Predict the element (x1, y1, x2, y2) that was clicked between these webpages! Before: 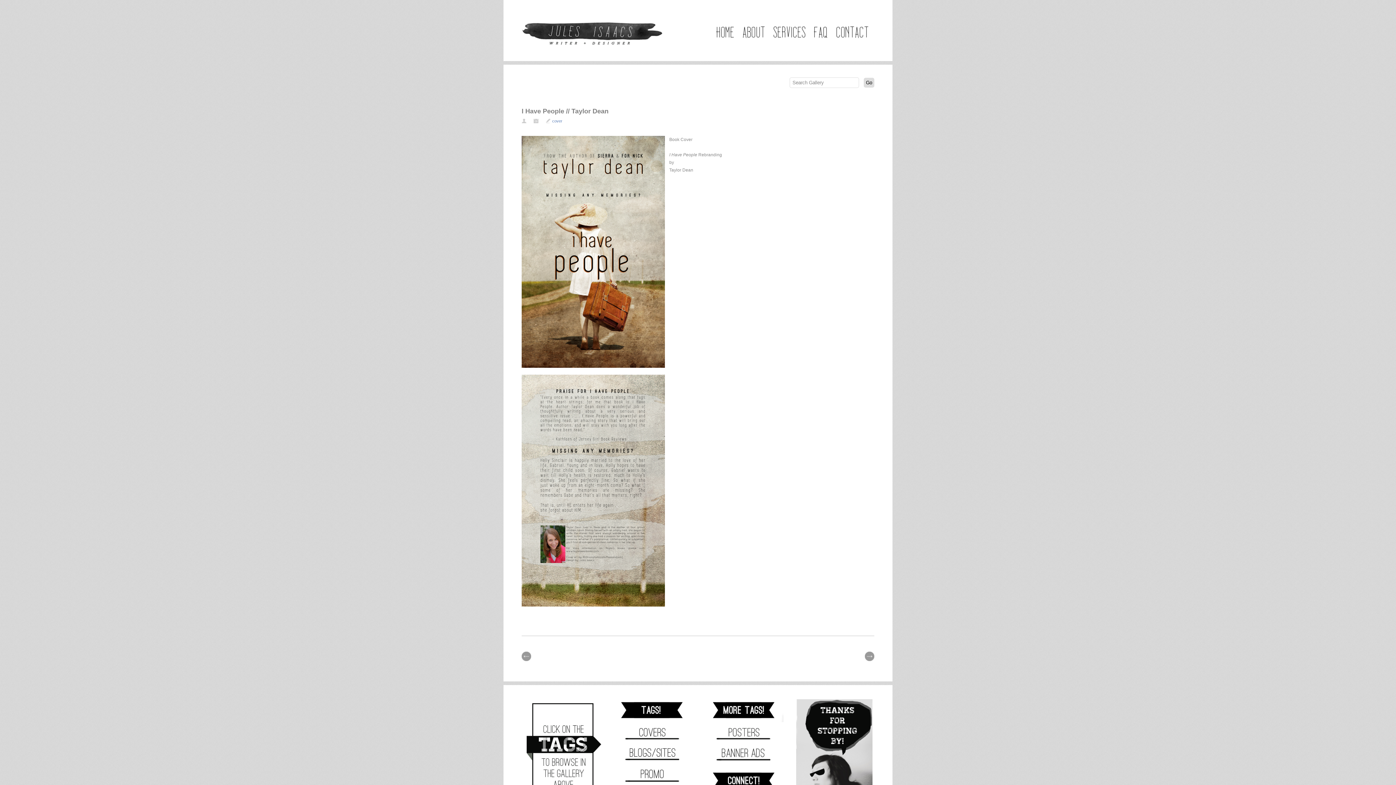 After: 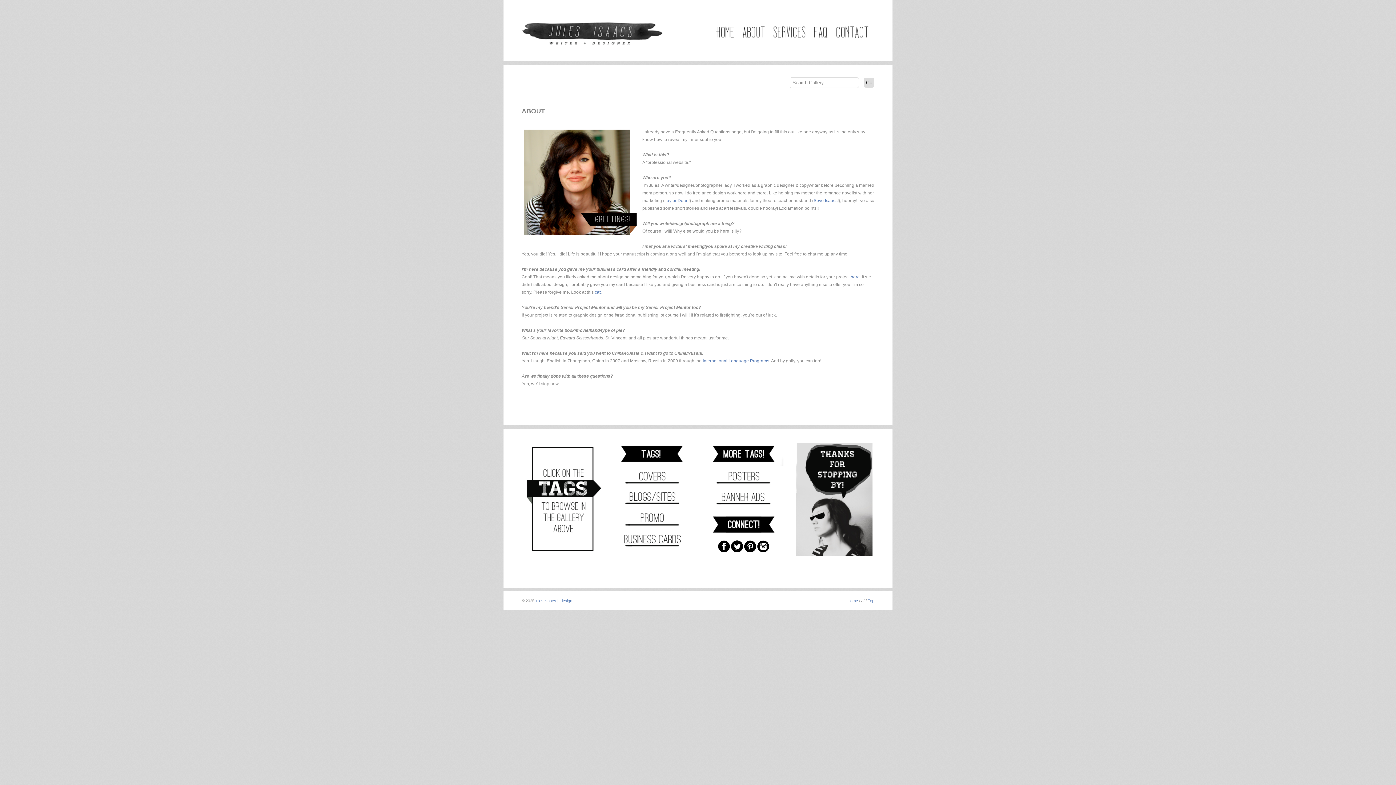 Action: bbox: (735, 34, 769, 39)